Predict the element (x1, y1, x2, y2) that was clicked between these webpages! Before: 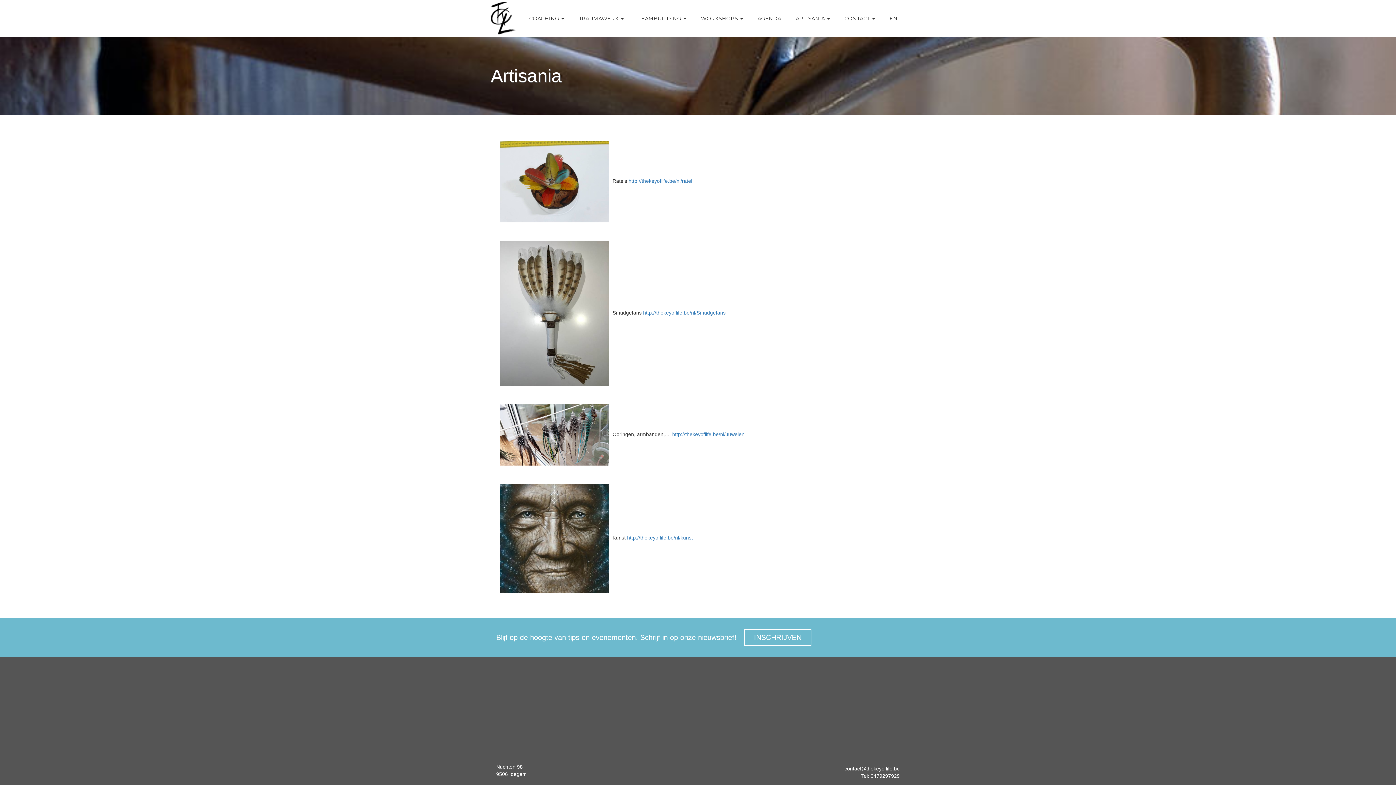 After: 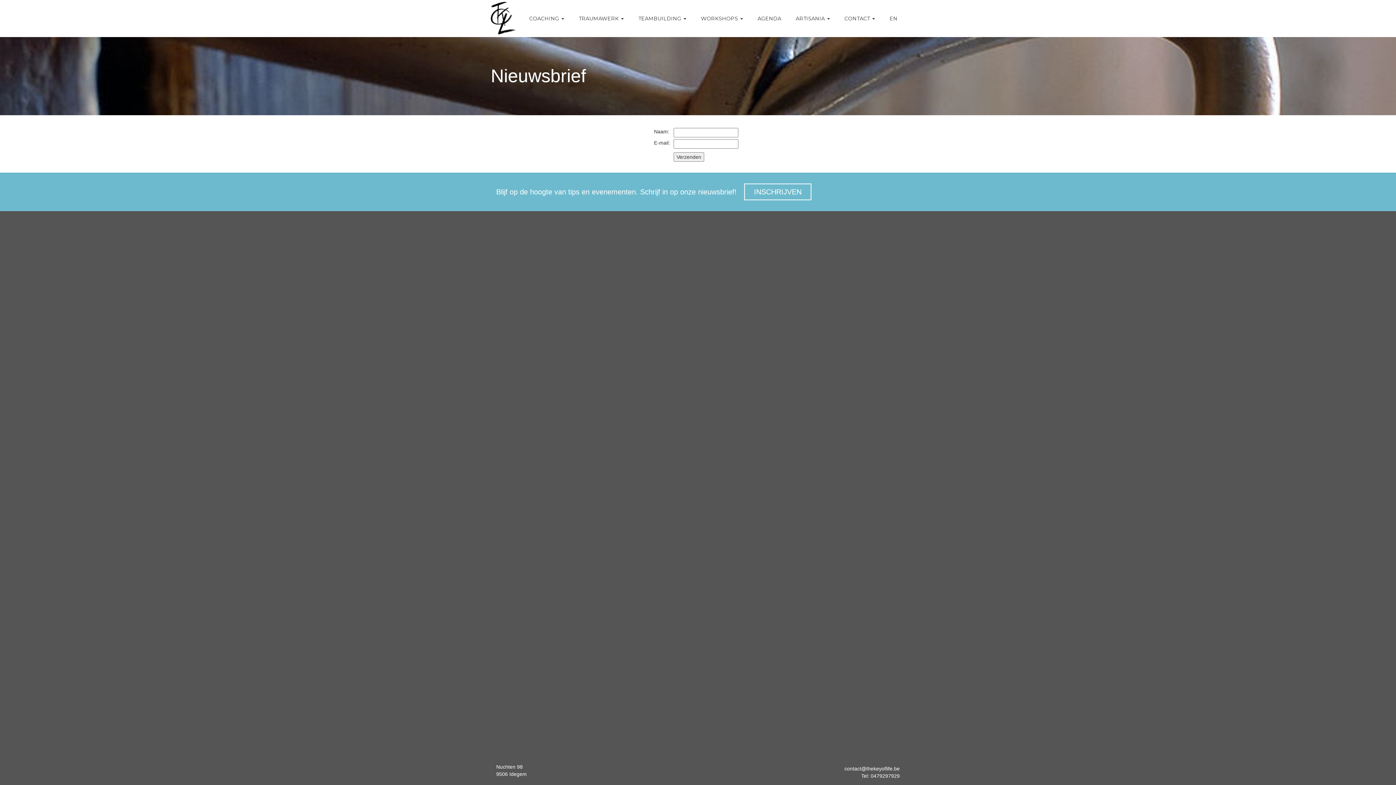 Action: label: INSCHRIJVEN bbox: (744, 629, 811, 646)